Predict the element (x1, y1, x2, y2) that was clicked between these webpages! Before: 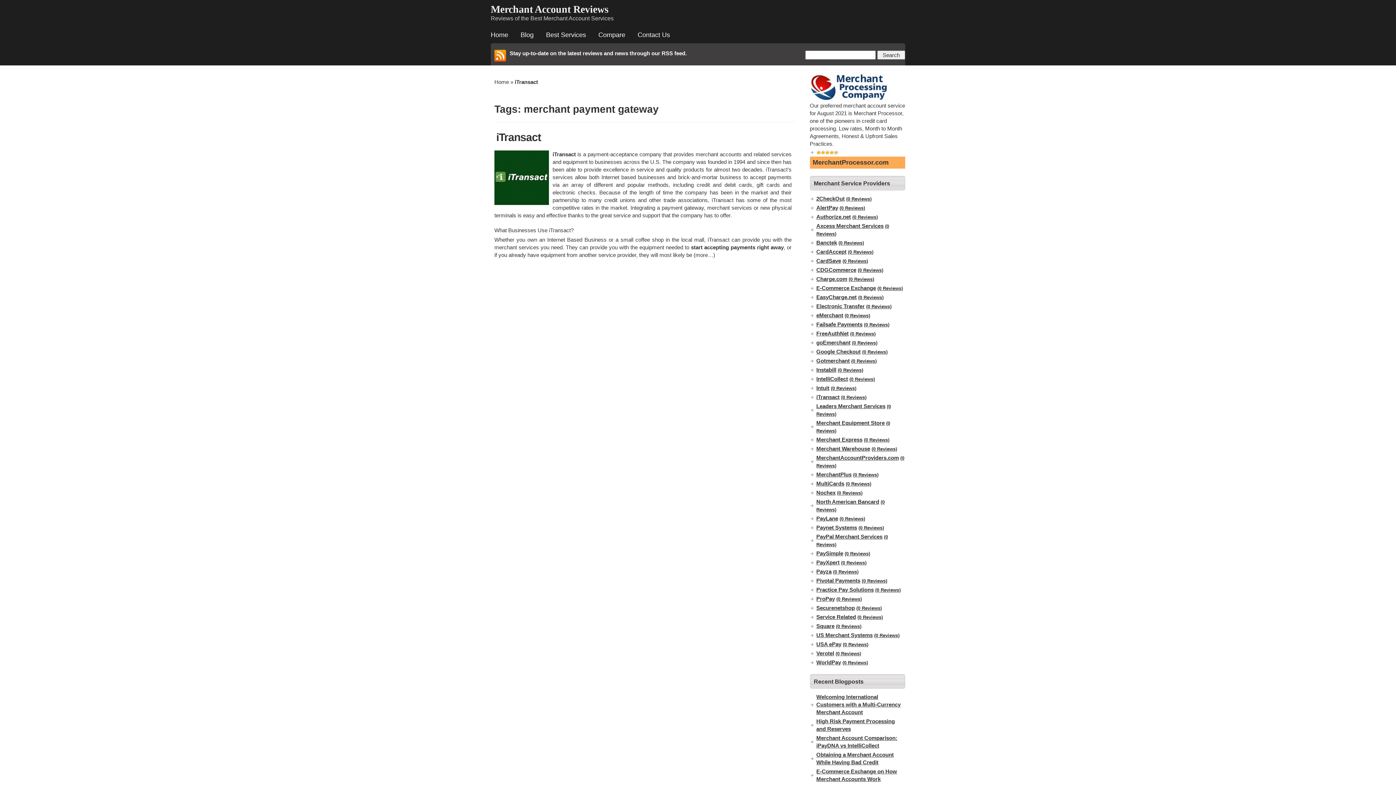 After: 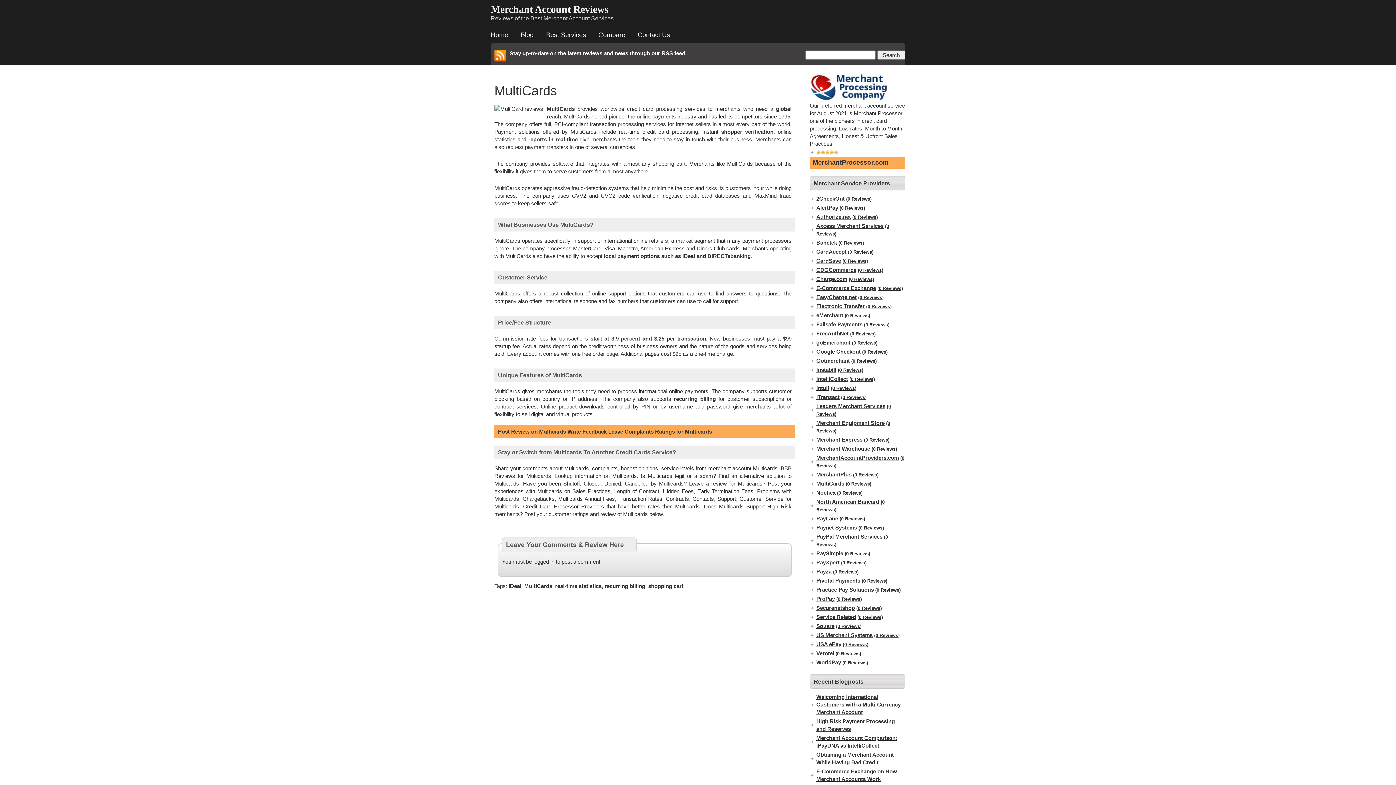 Action: label: MultiCards bbox: (816, 480, 844, 486)